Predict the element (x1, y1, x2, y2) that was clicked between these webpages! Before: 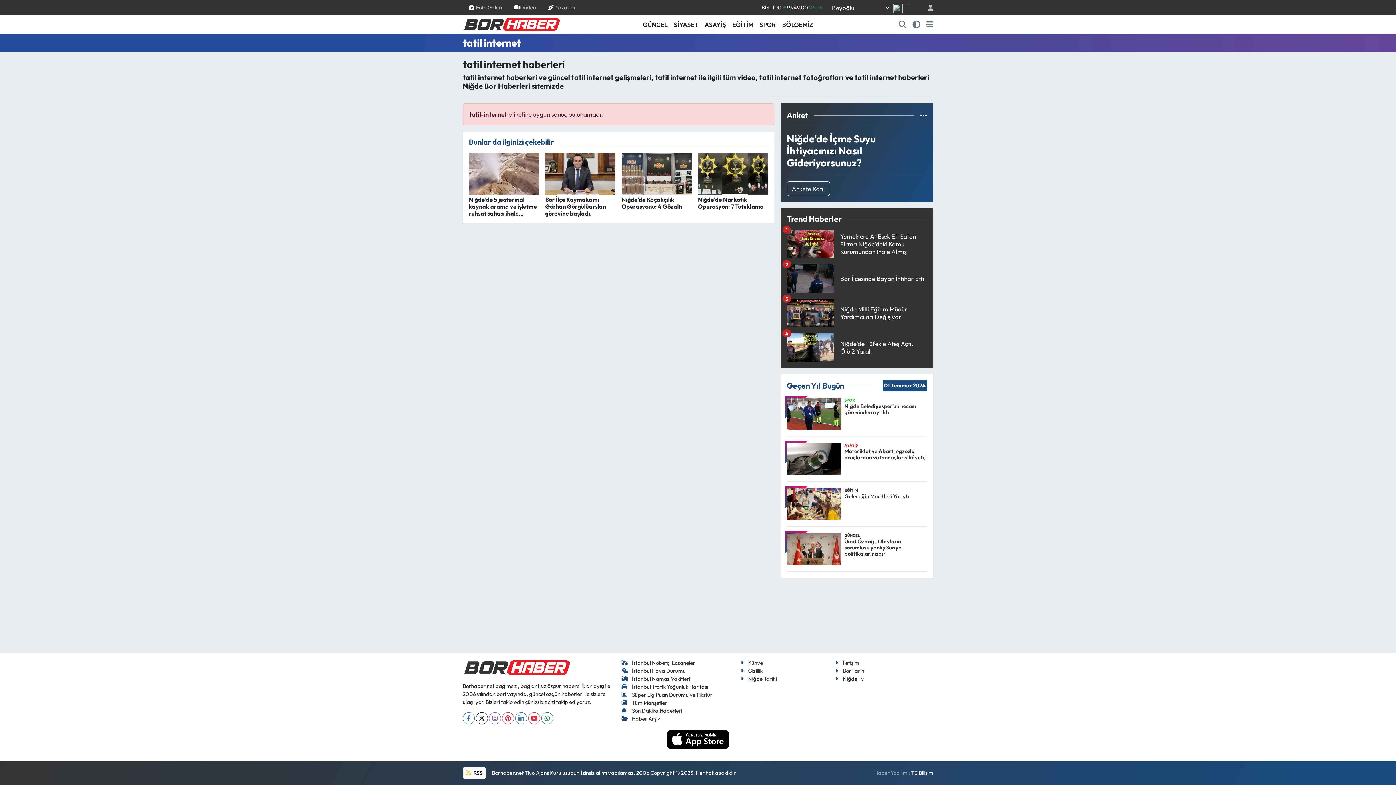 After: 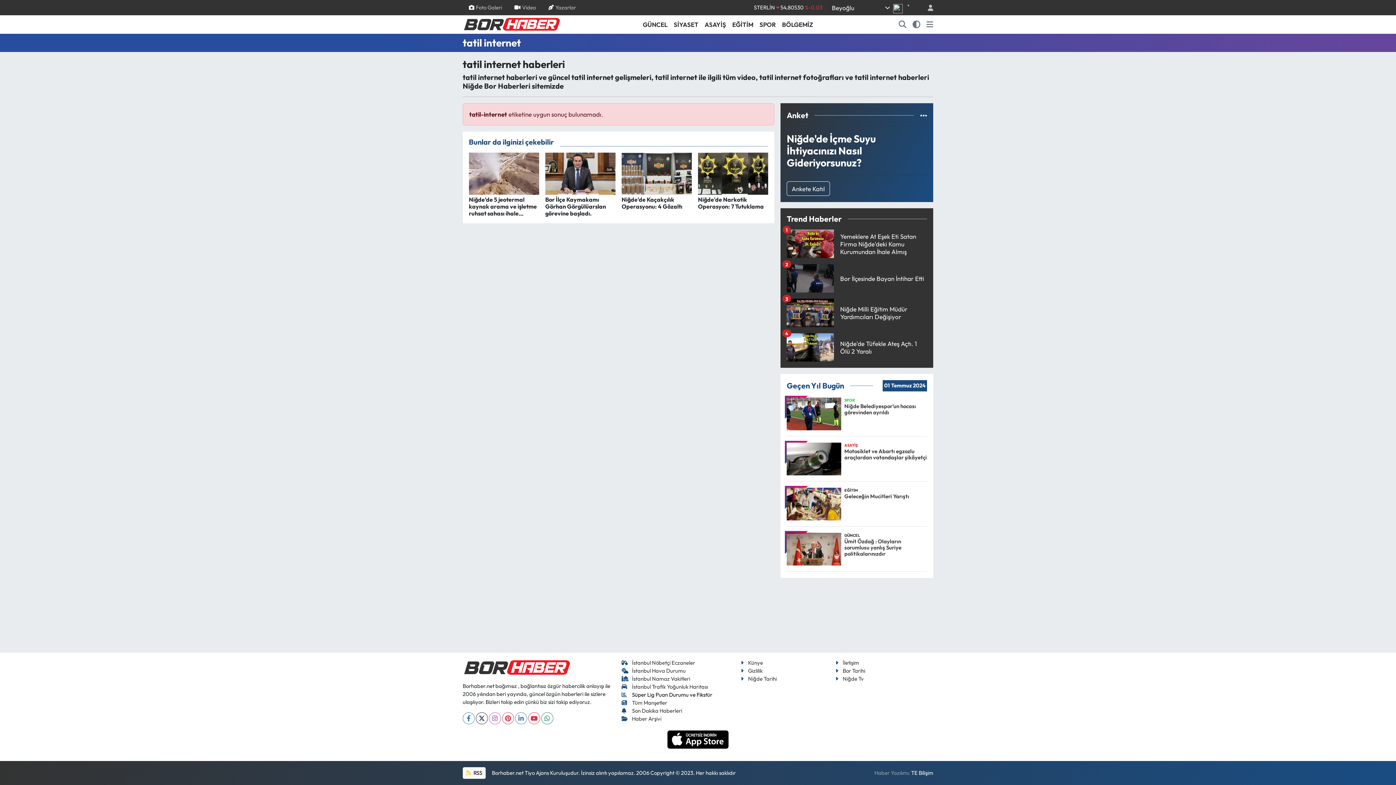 Action: bbox: (621, 691, 712, 698) label: Süper Lig Puan Durumu ve Fikstür